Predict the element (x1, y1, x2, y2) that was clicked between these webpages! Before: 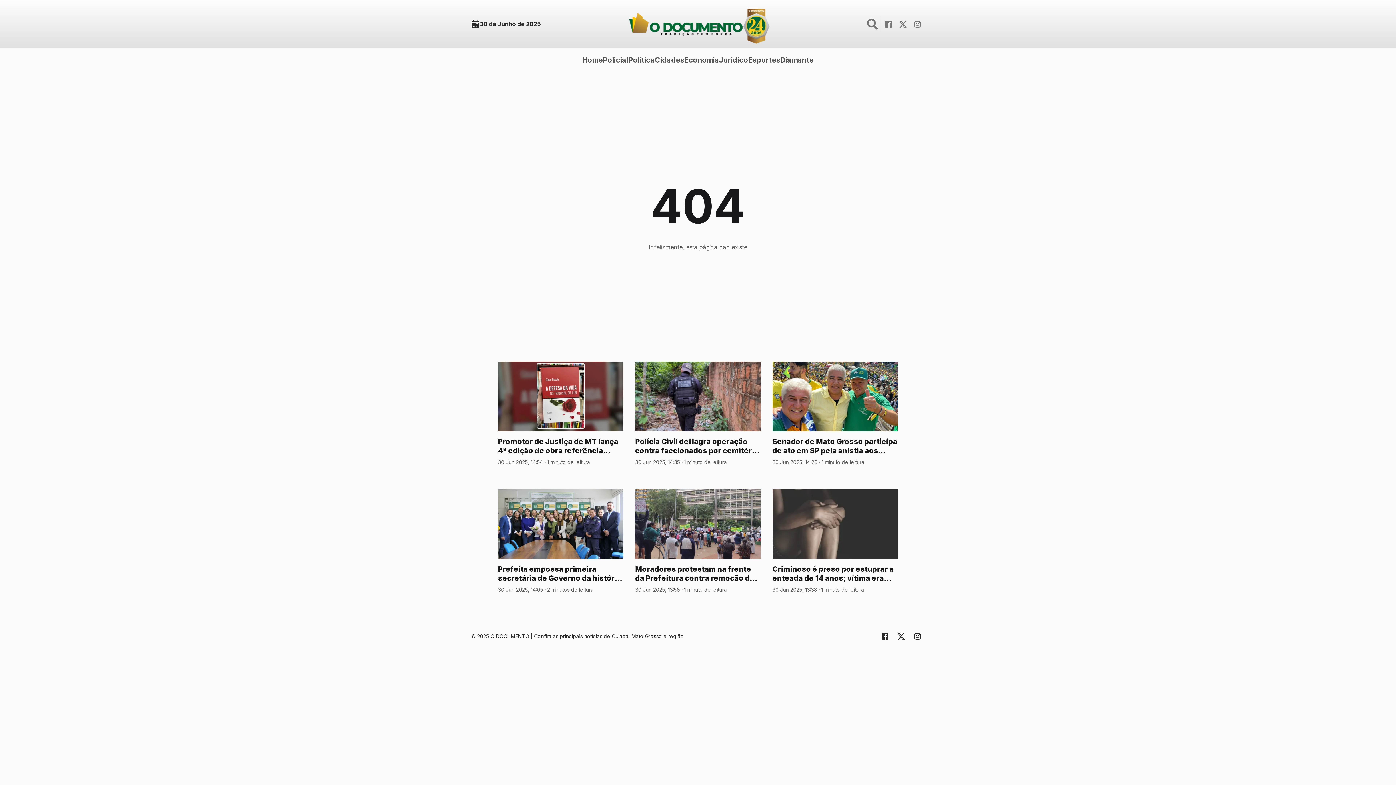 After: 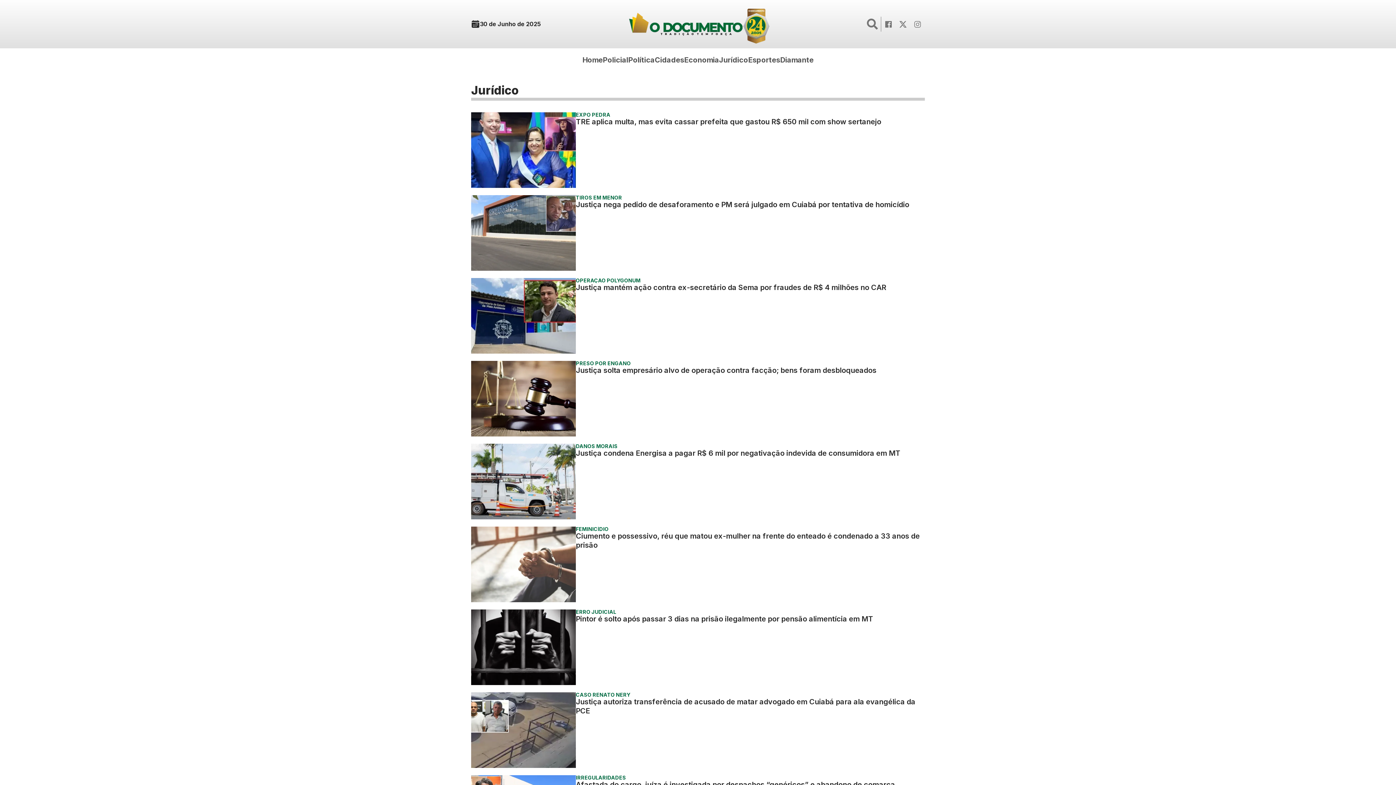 Action: bbox: (719, 54, 748, 65) label: Jurídico